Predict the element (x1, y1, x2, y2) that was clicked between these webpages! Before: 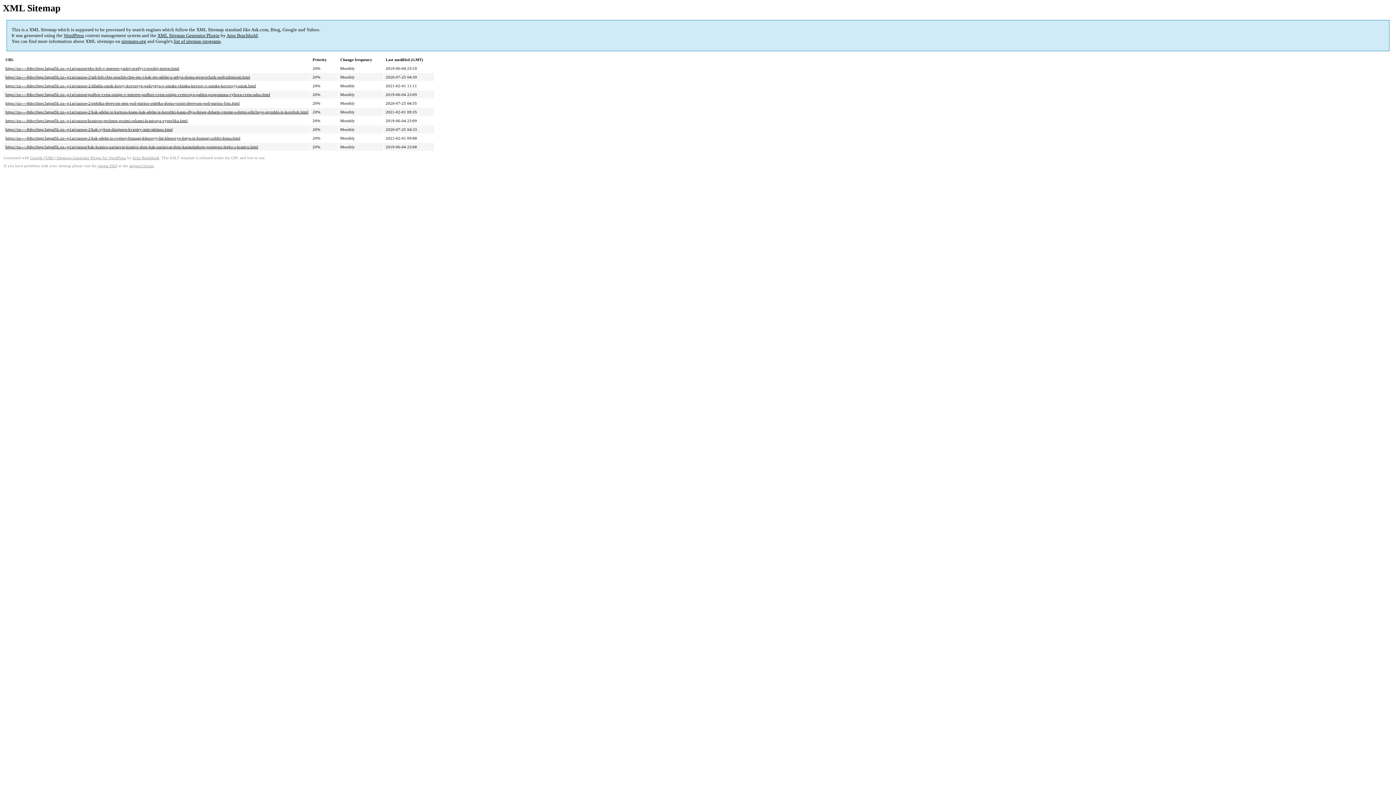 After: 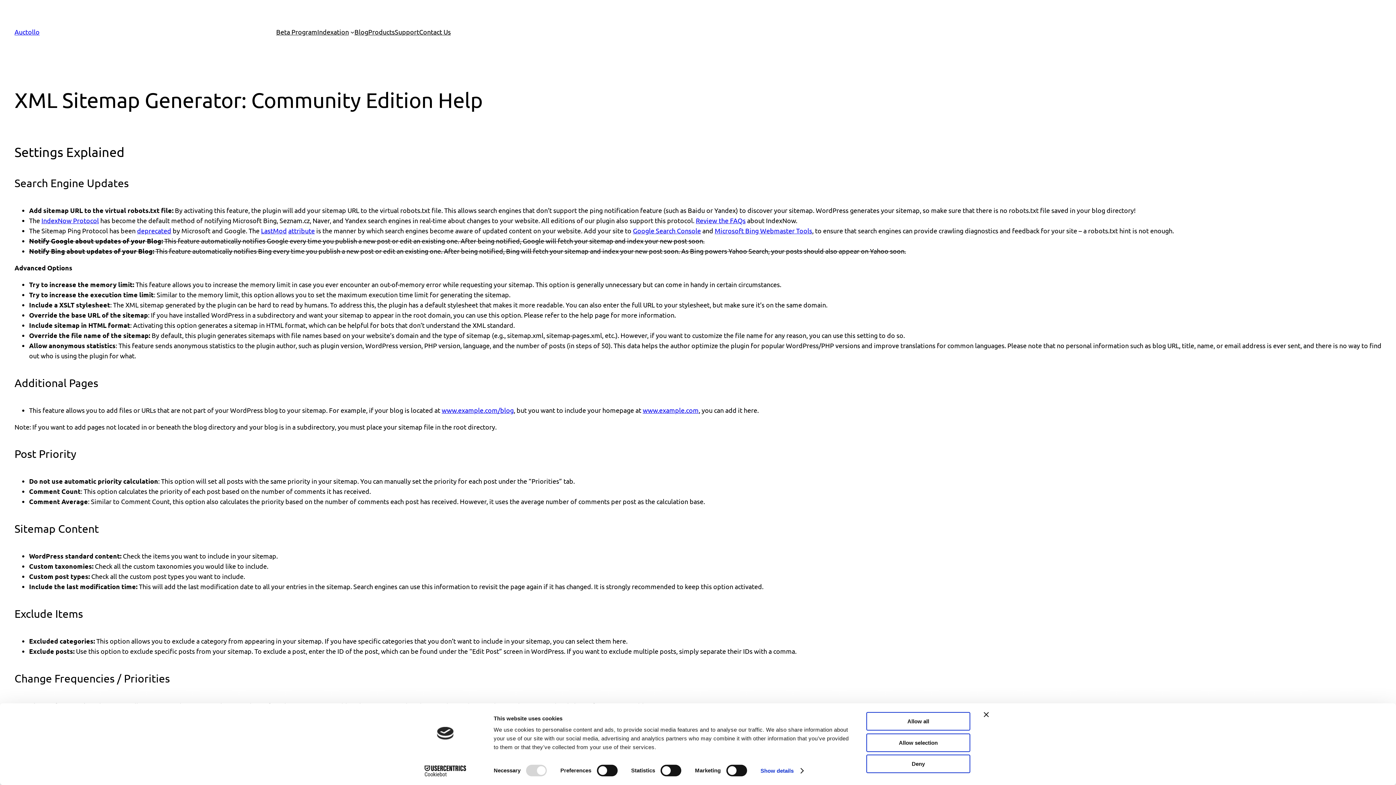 Action: label: plugin FAQ bbox: (97, 164, 117, 168)